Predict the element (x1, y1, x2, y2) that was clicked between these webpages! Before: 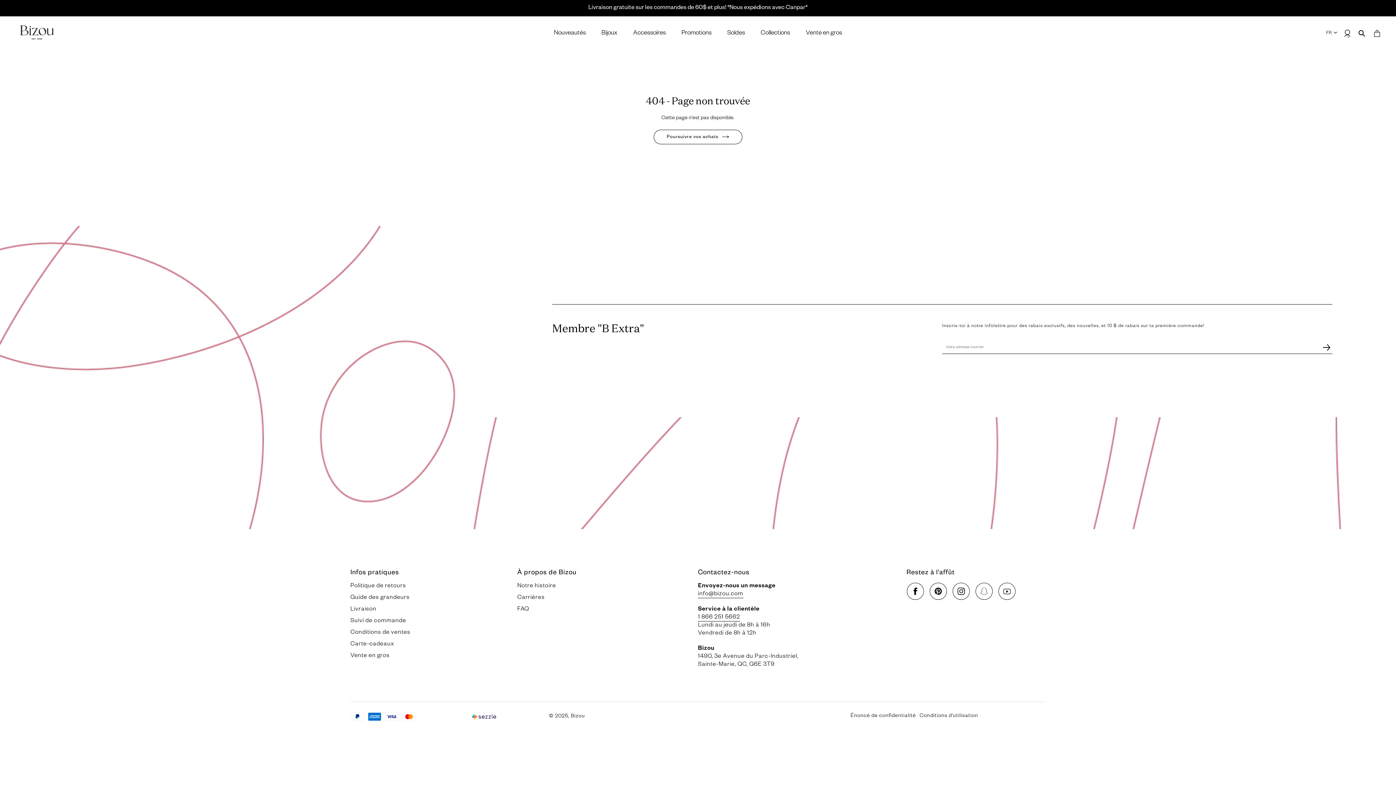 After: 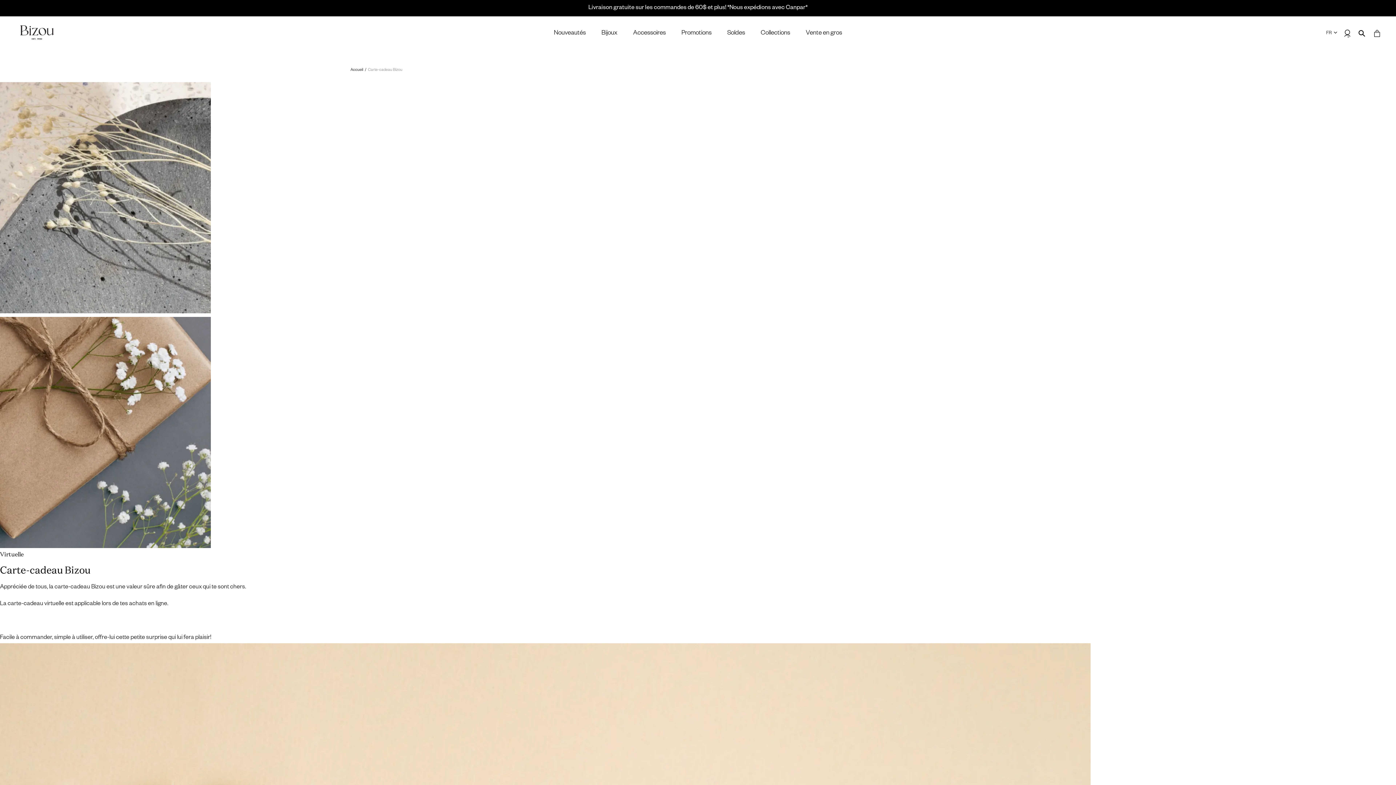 Action: label: Carte-cadeaux bbox: (350, 641, 394, 648)